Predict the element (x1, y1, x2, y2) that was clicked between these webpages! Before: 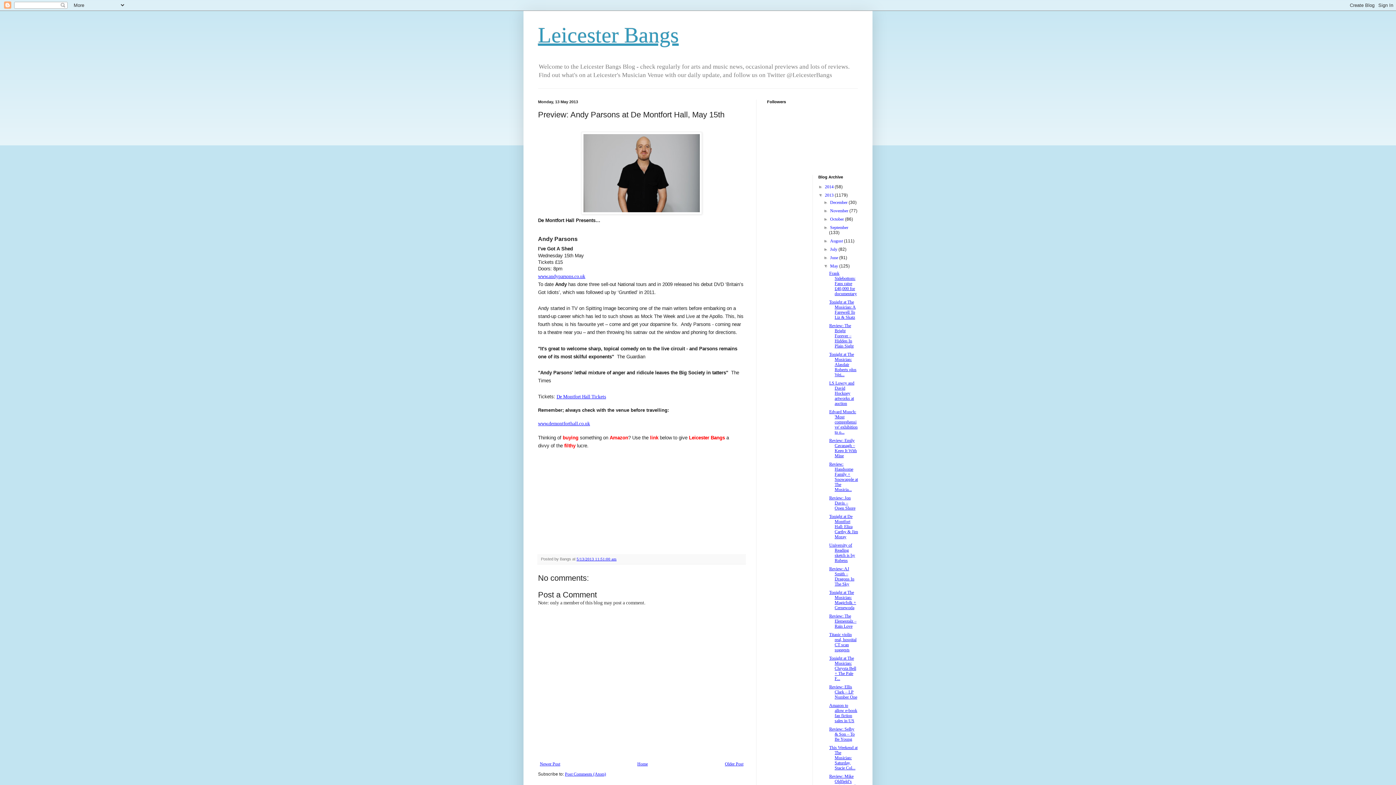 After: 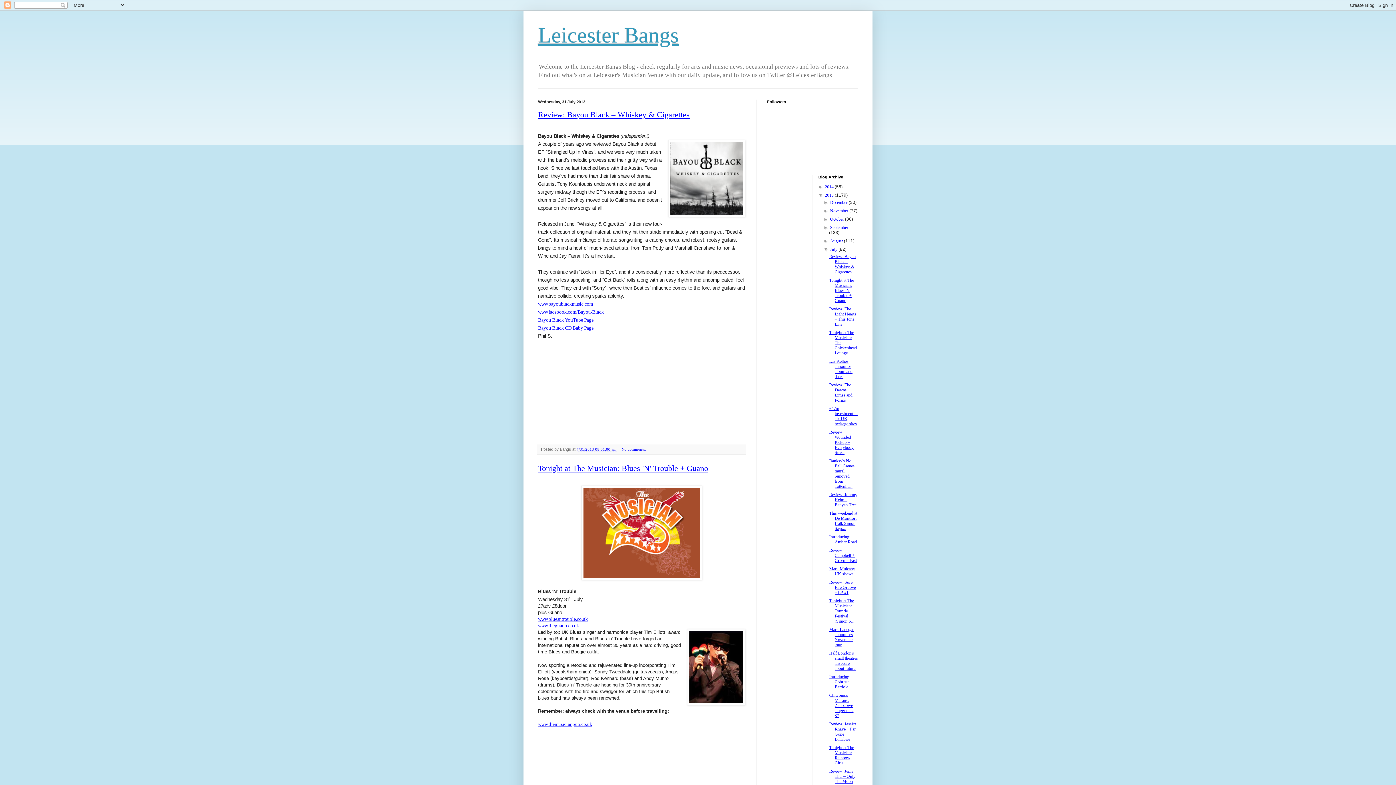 Action: label: July  bbox: (830, 247, 838, 252)